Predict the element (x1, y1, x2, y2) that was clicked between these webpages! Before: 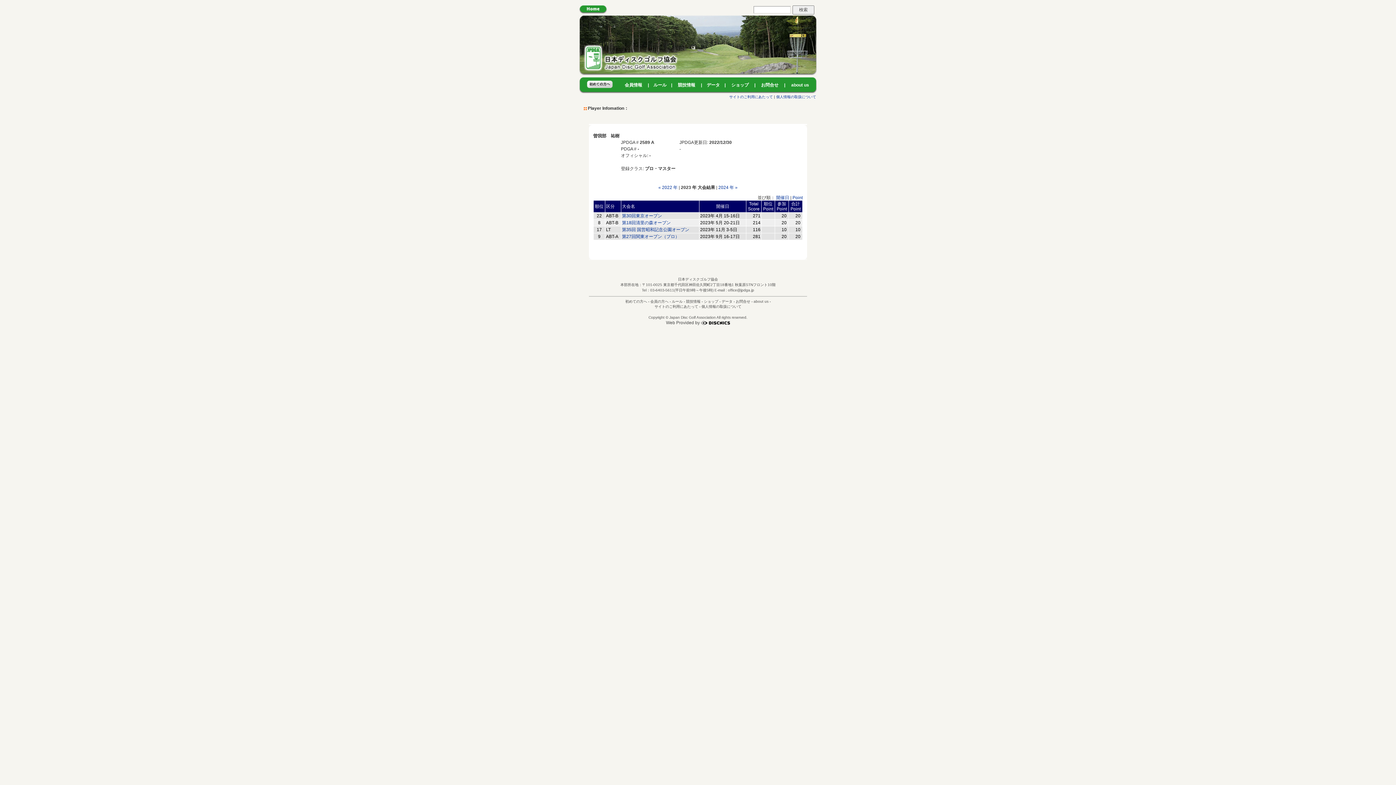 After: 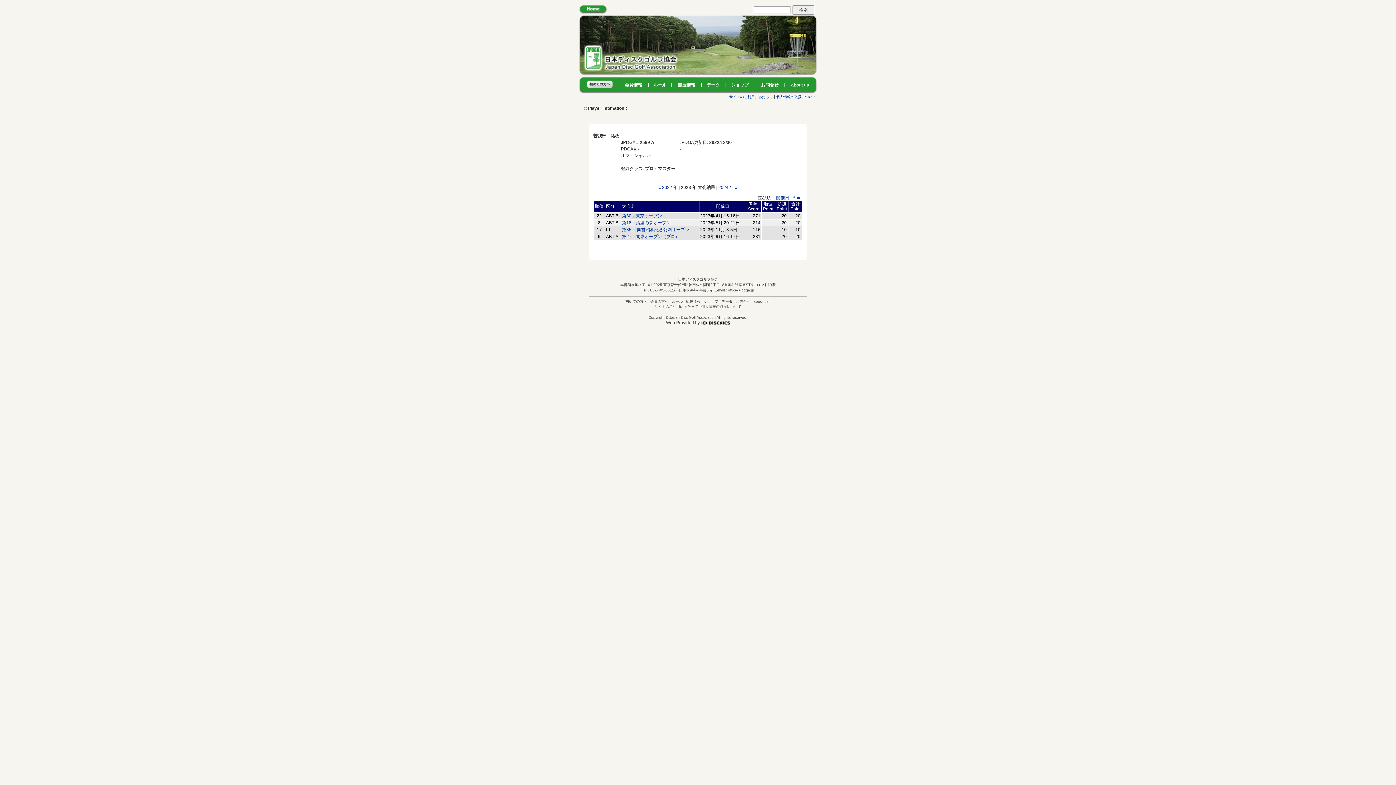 Action: label: 開催日 bbox: (776, 195, 789, 200)